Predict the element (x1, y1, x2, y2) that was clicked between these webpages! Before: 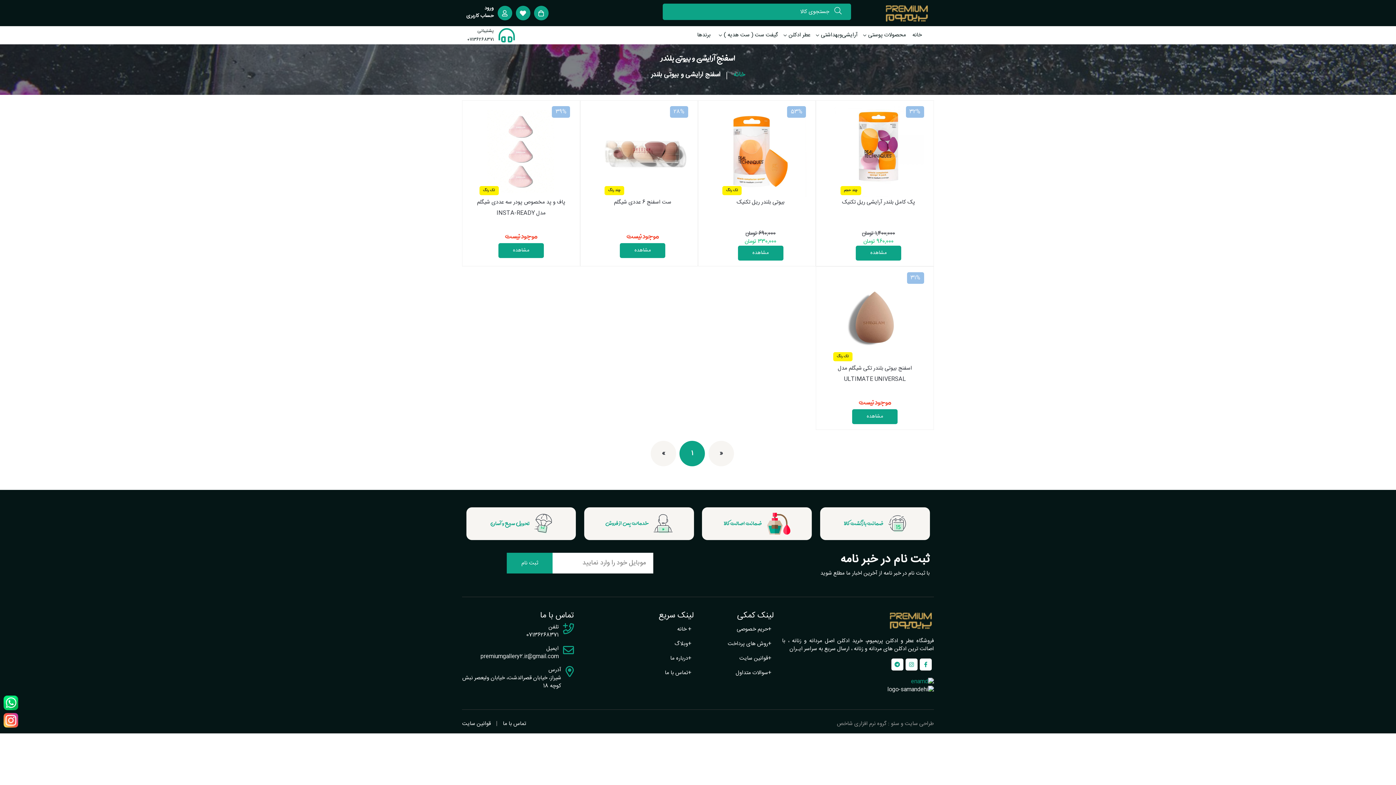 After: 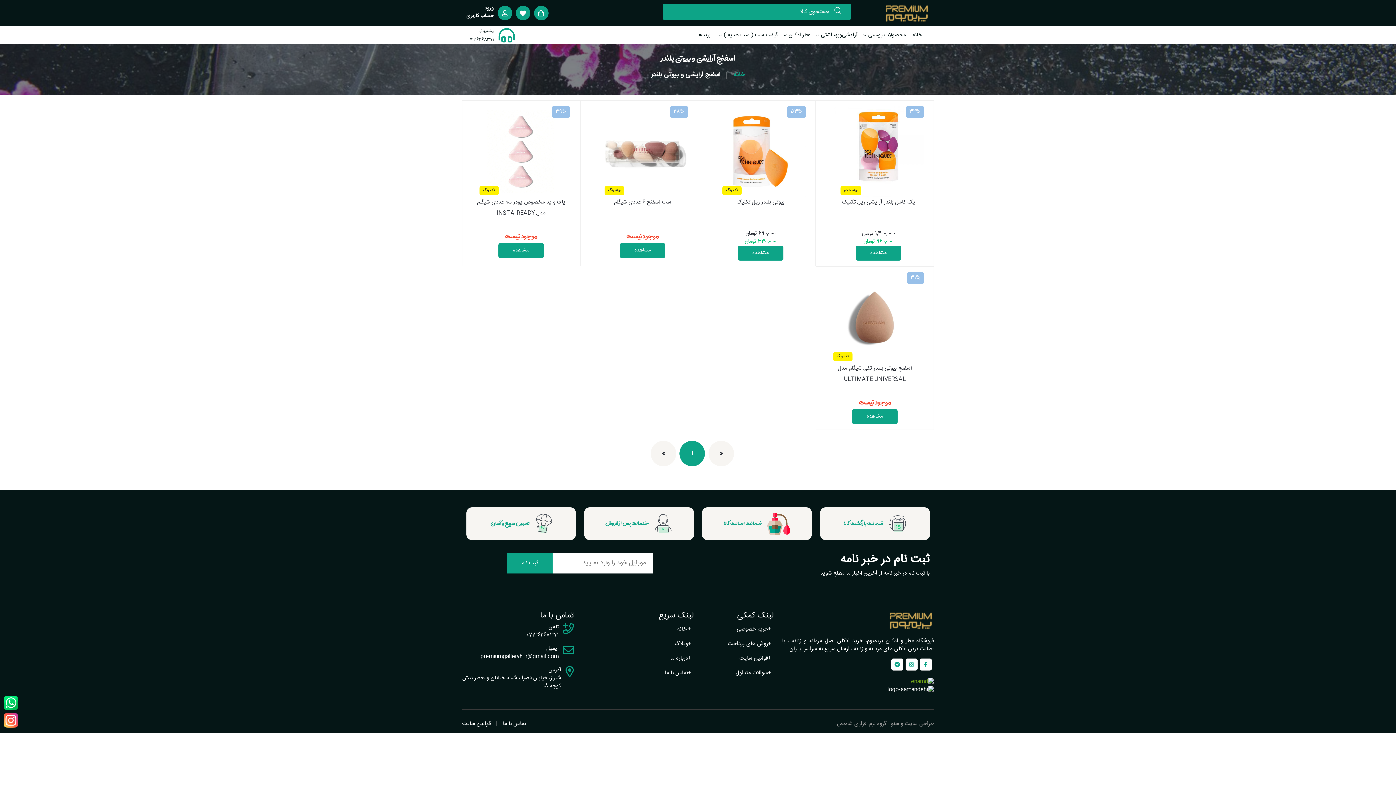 Action: bbox: (911, 677, 934, 686)